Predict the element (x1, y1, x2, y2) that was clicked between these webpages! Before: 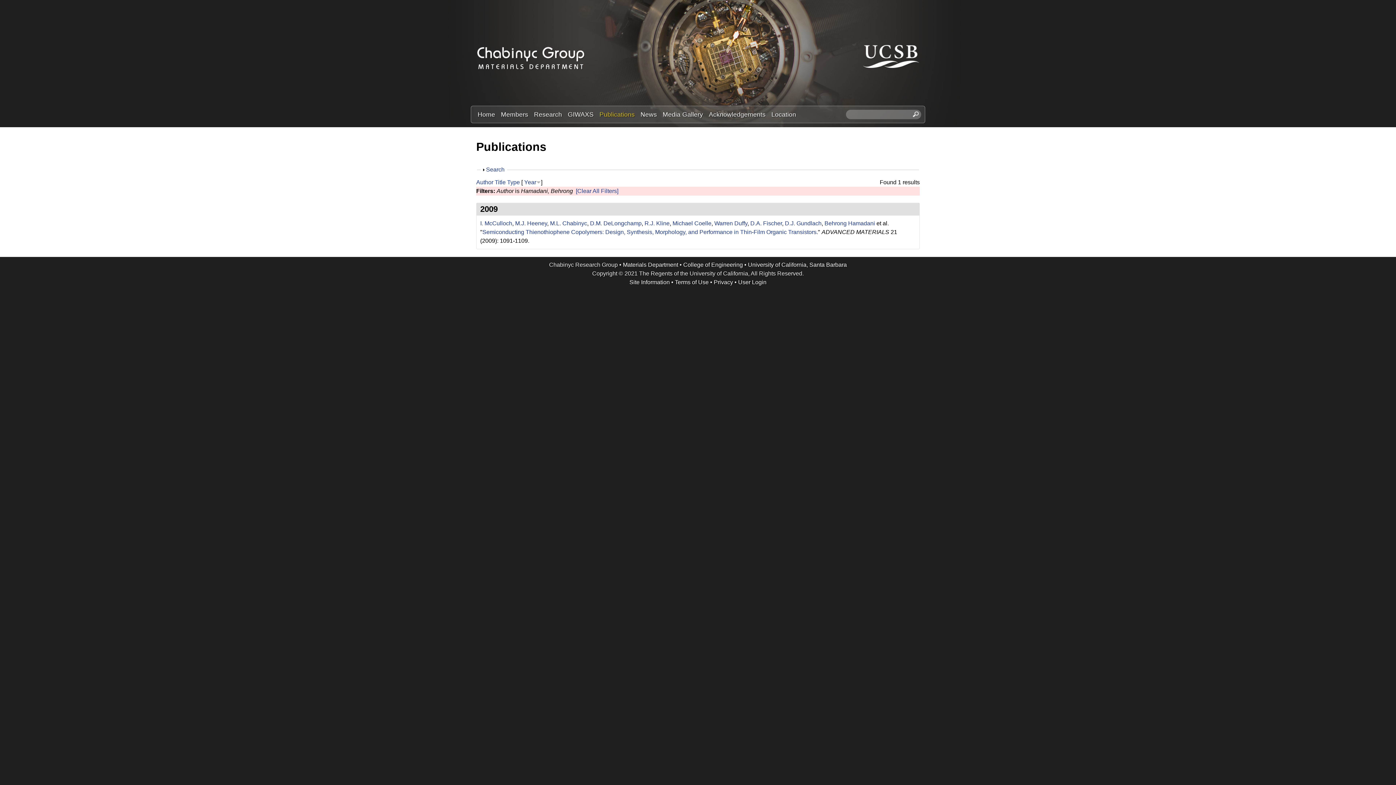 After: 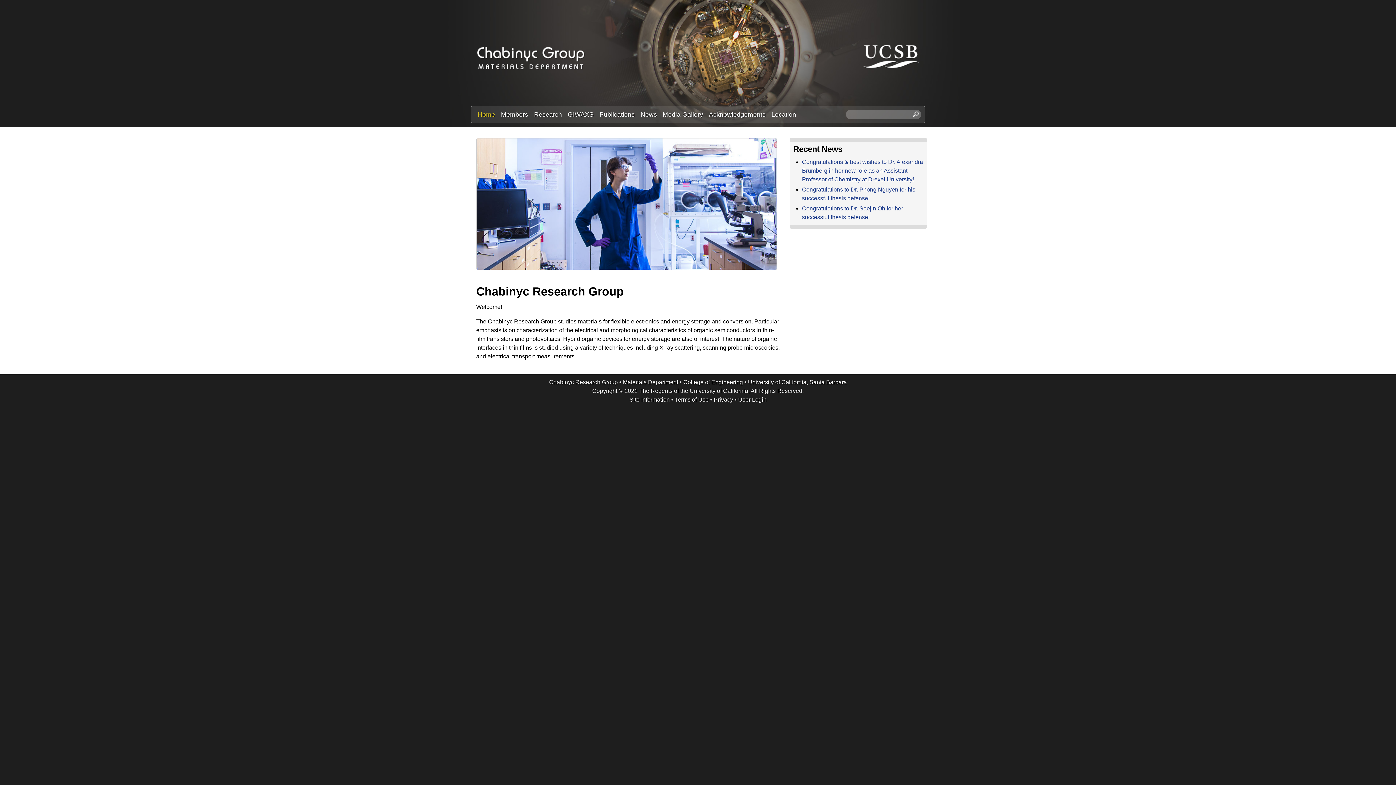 Action: label: Home bbox: (474, 109, 498, 119)